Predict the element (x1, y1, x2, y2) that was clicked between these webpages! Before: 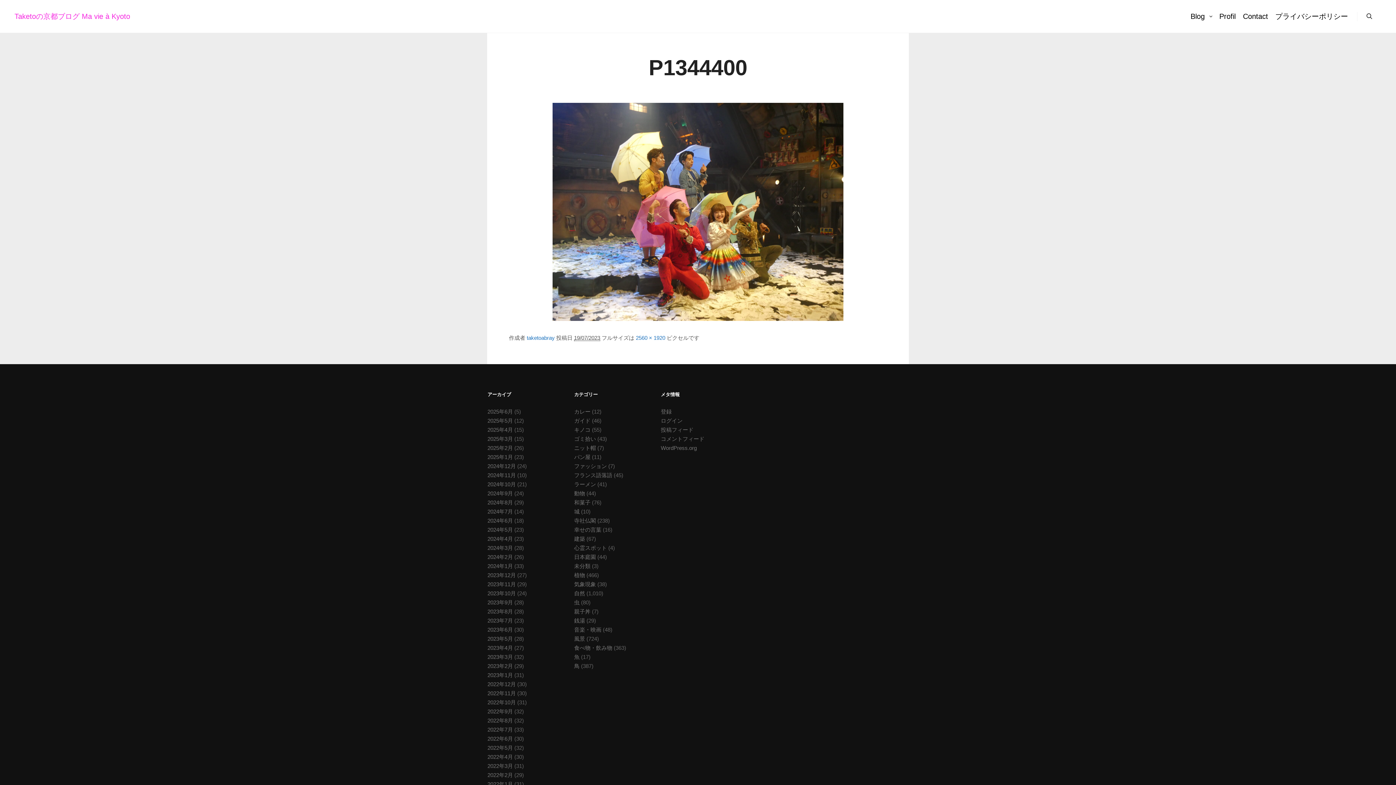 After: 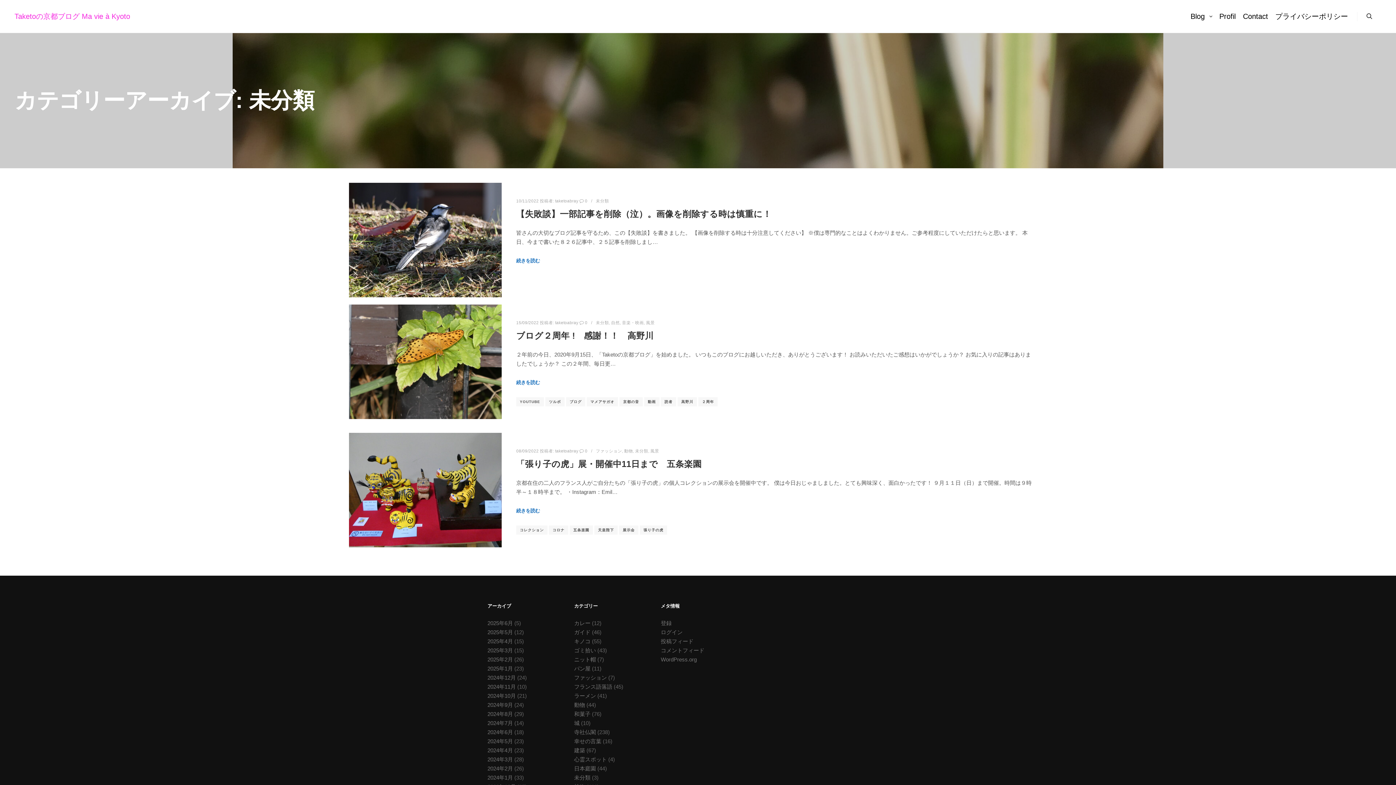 Action: label: 未分類 bbox: (574, 563, 590, 569)